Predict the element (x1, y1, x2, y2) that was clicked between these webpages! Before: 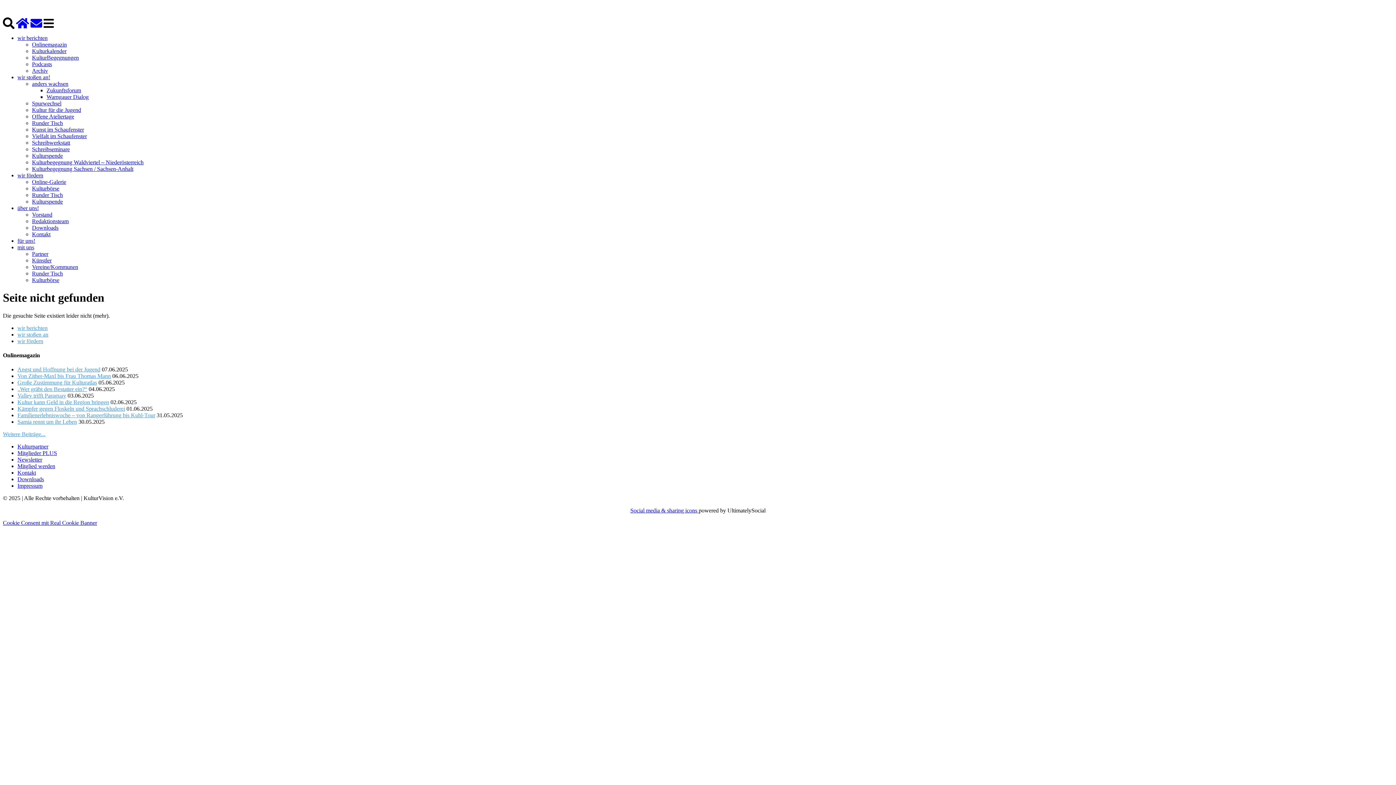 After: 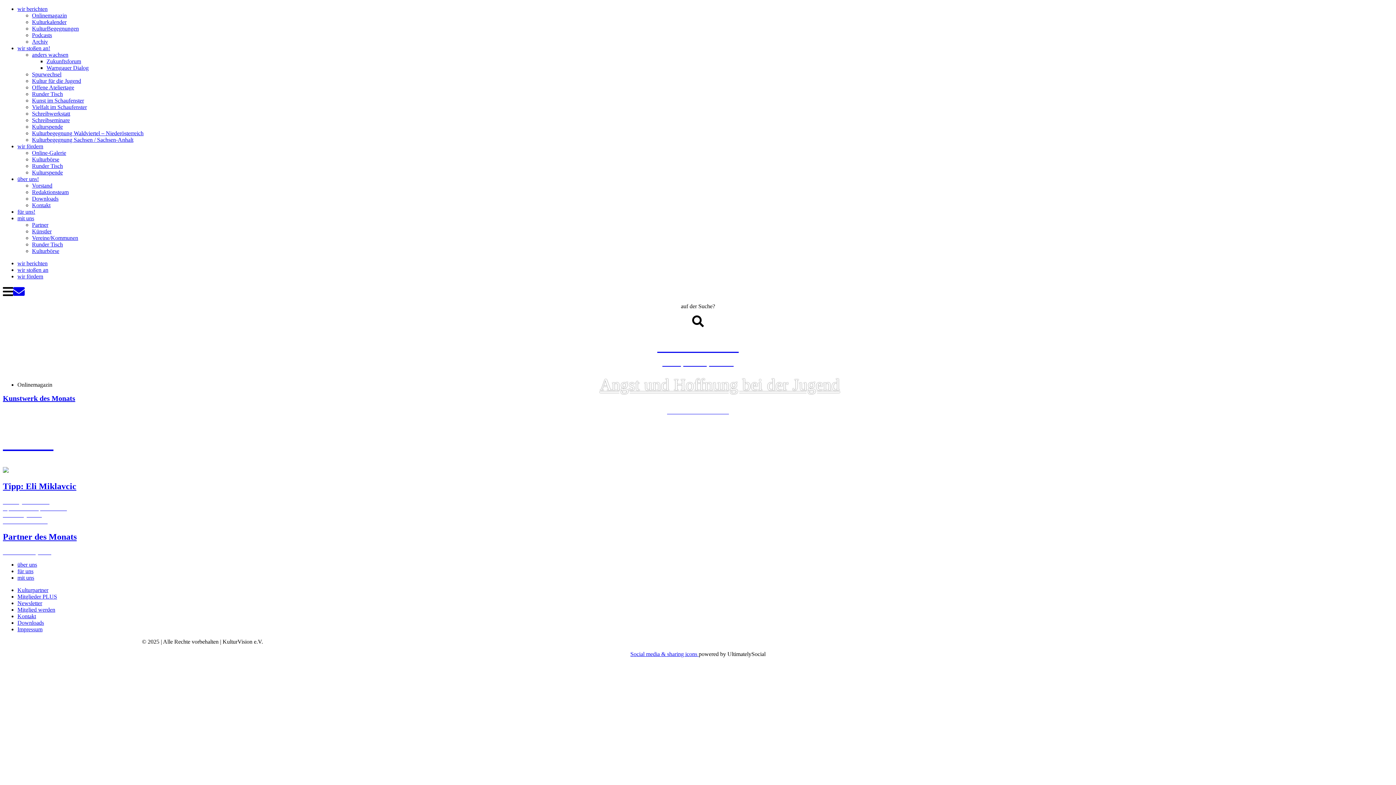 Action: label: Onlinemagazin bbox: (32, 41, 66, 47)